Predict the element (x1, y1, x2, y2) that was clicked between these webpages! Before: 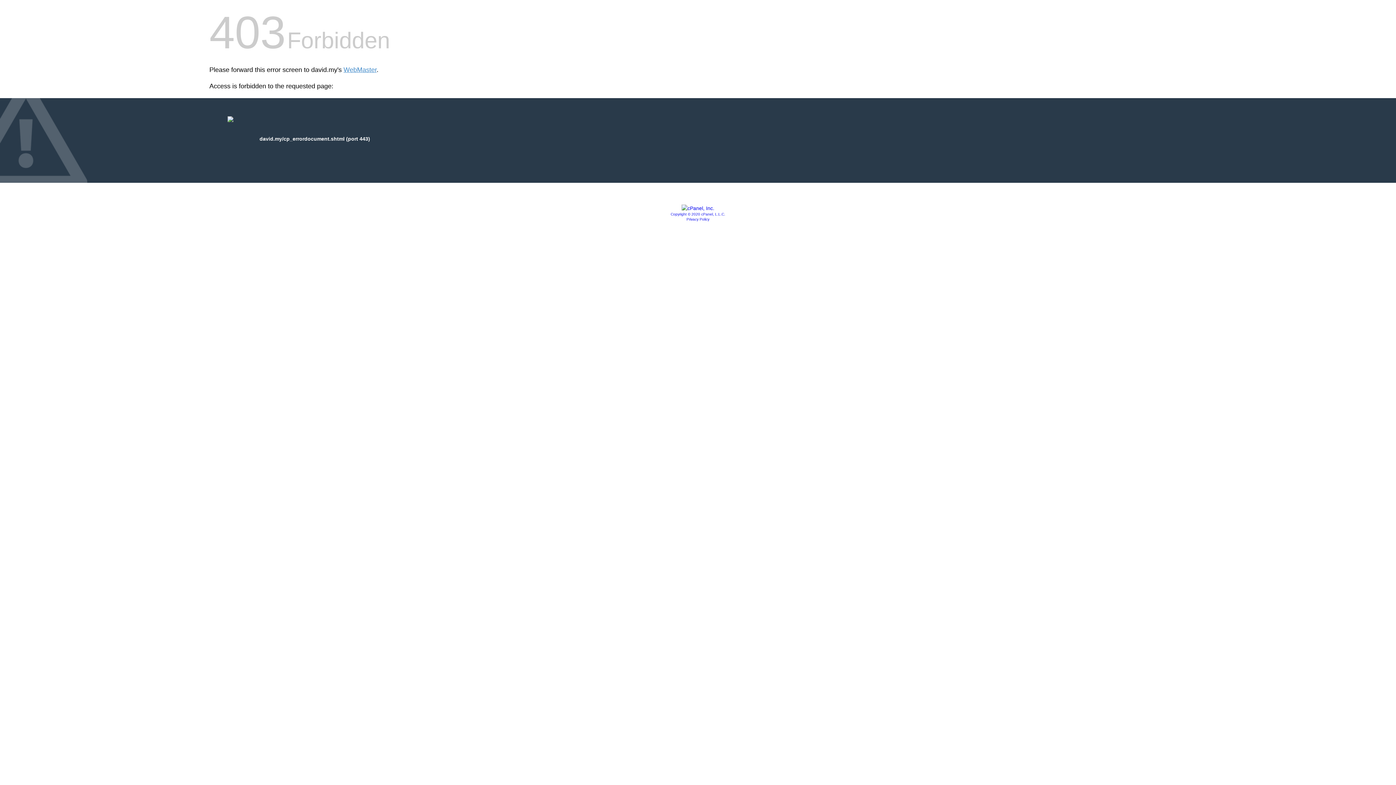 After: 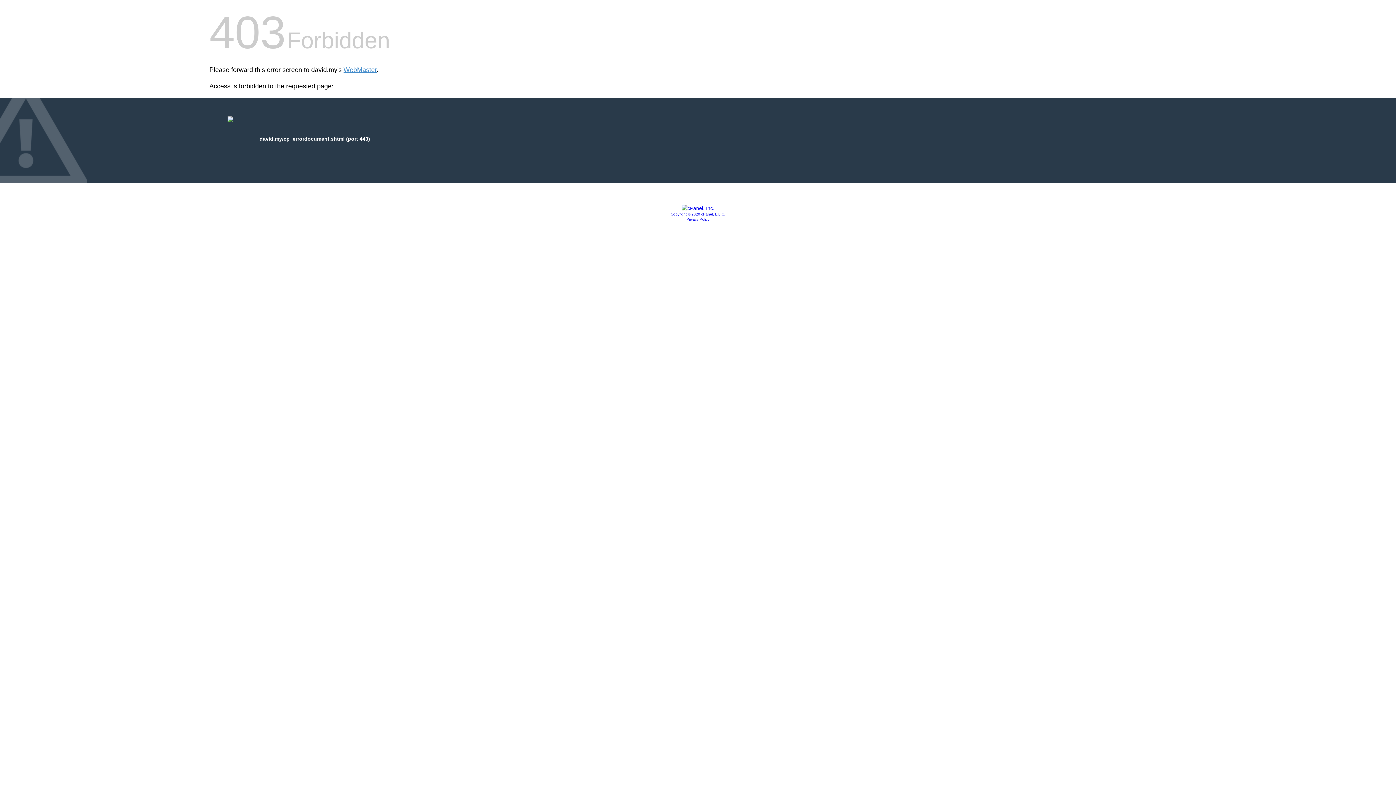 Action: label: Copyright © 2020 cPanel, L.L.C. bbox: (670, 212, 725, 216)